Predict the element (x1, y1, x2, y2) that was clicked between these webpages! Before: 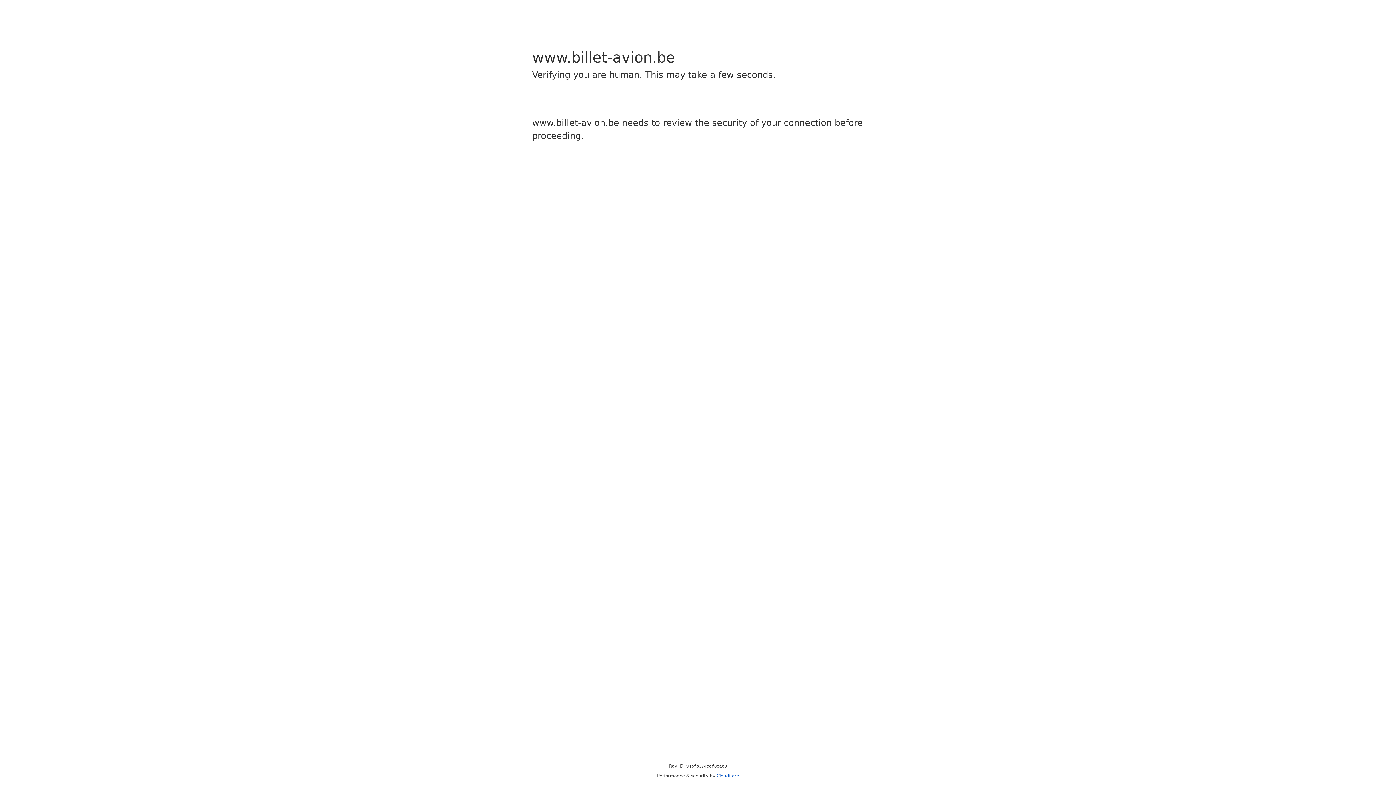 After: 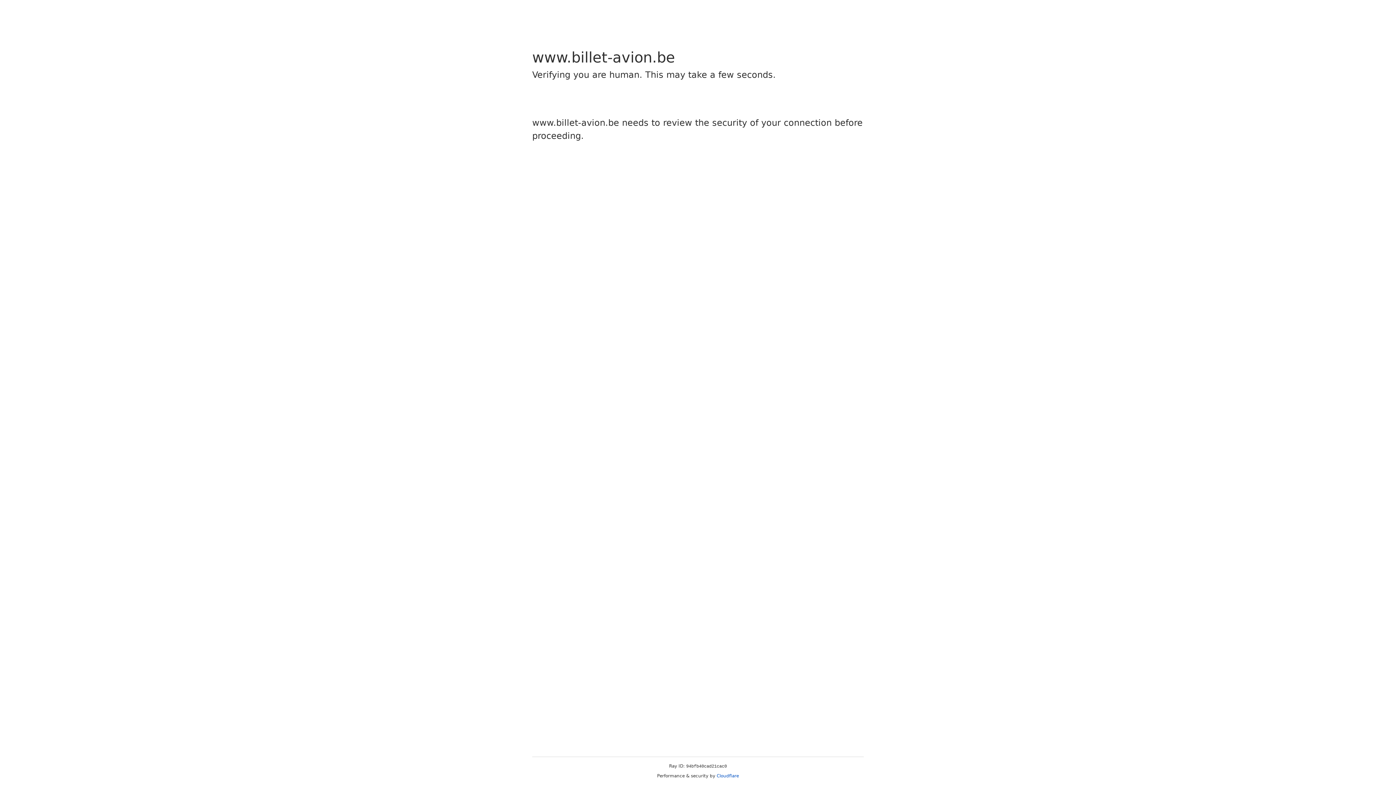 Action: bbox: (716, 773, 739, 778) label: Cloudflare